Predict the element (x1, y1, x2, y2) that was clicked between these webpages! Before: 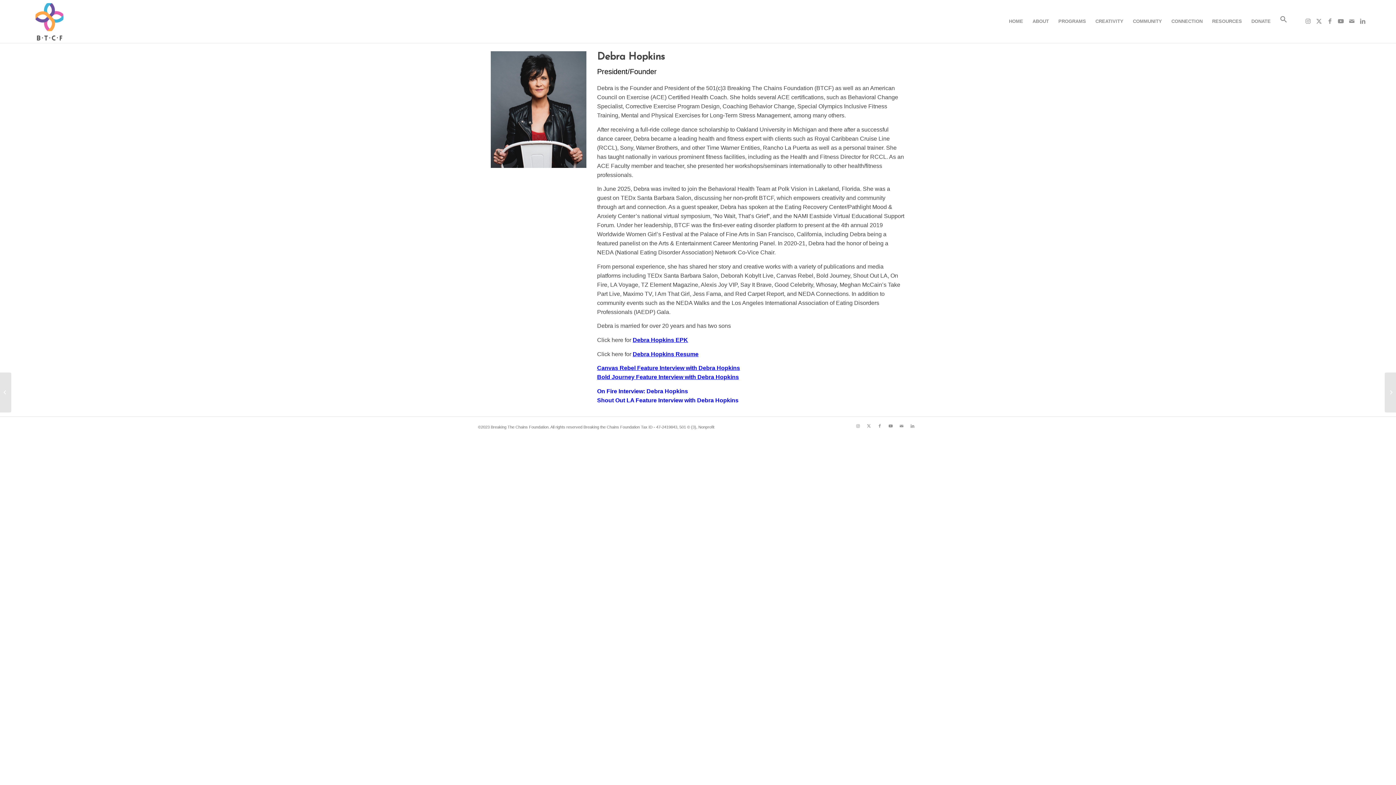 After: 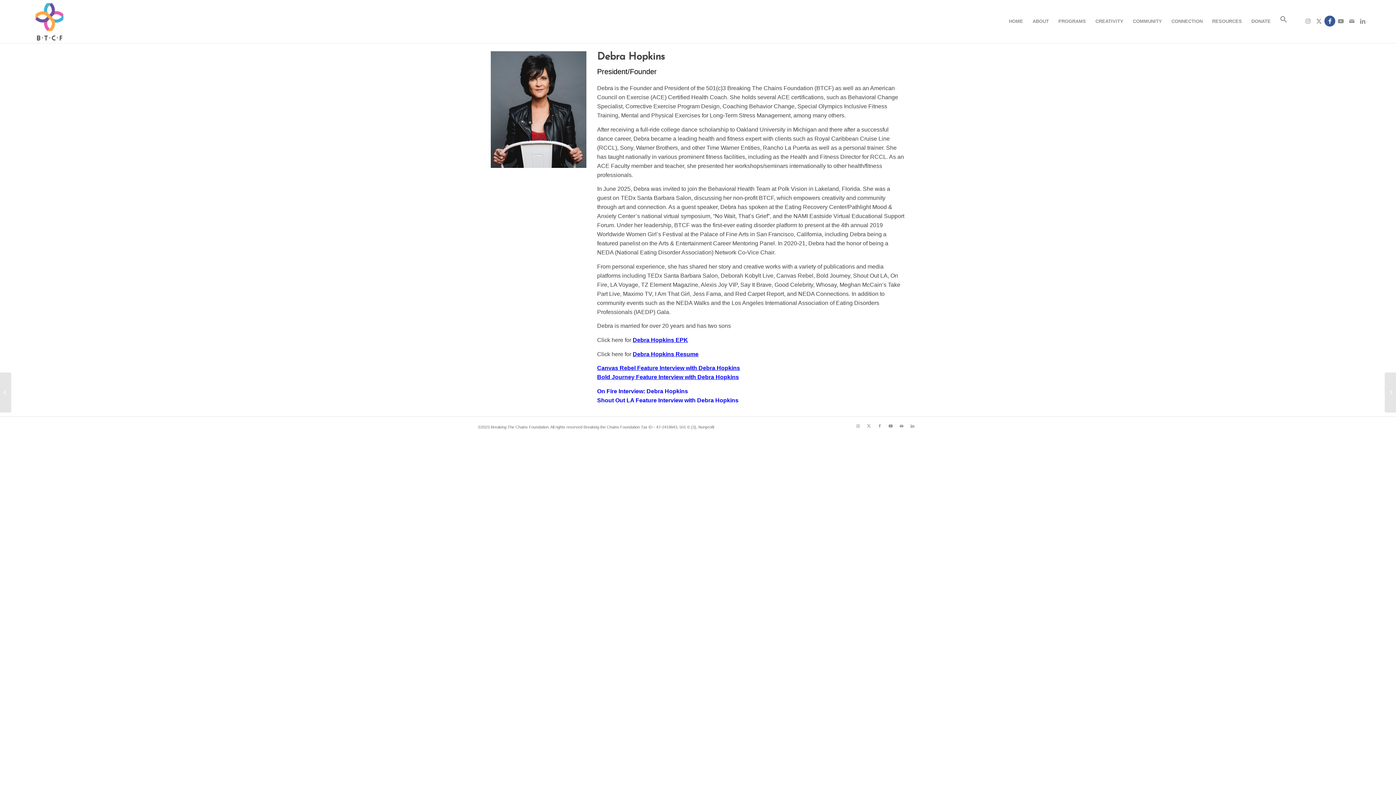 Action: label: Link to Facebook bbox: (1324, 15, 1335, 26)